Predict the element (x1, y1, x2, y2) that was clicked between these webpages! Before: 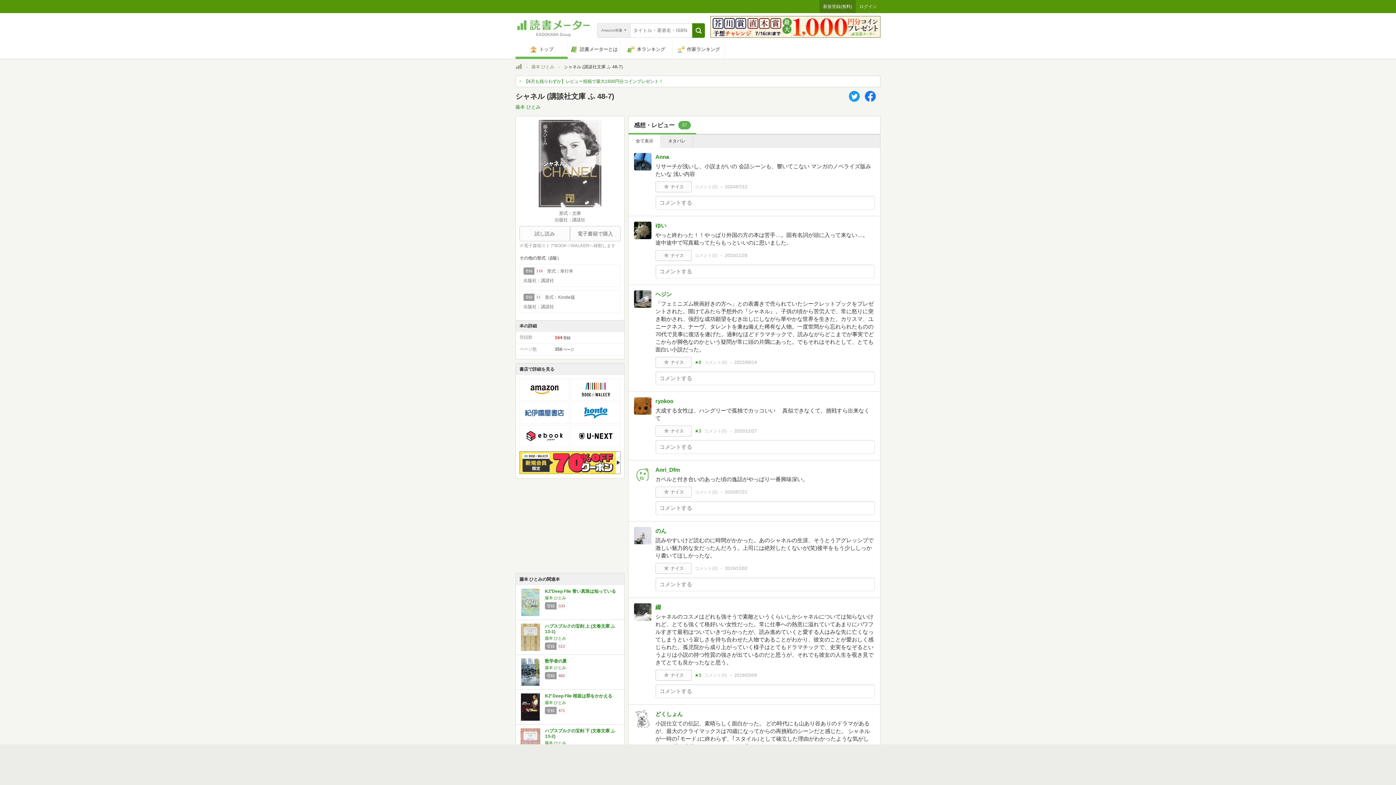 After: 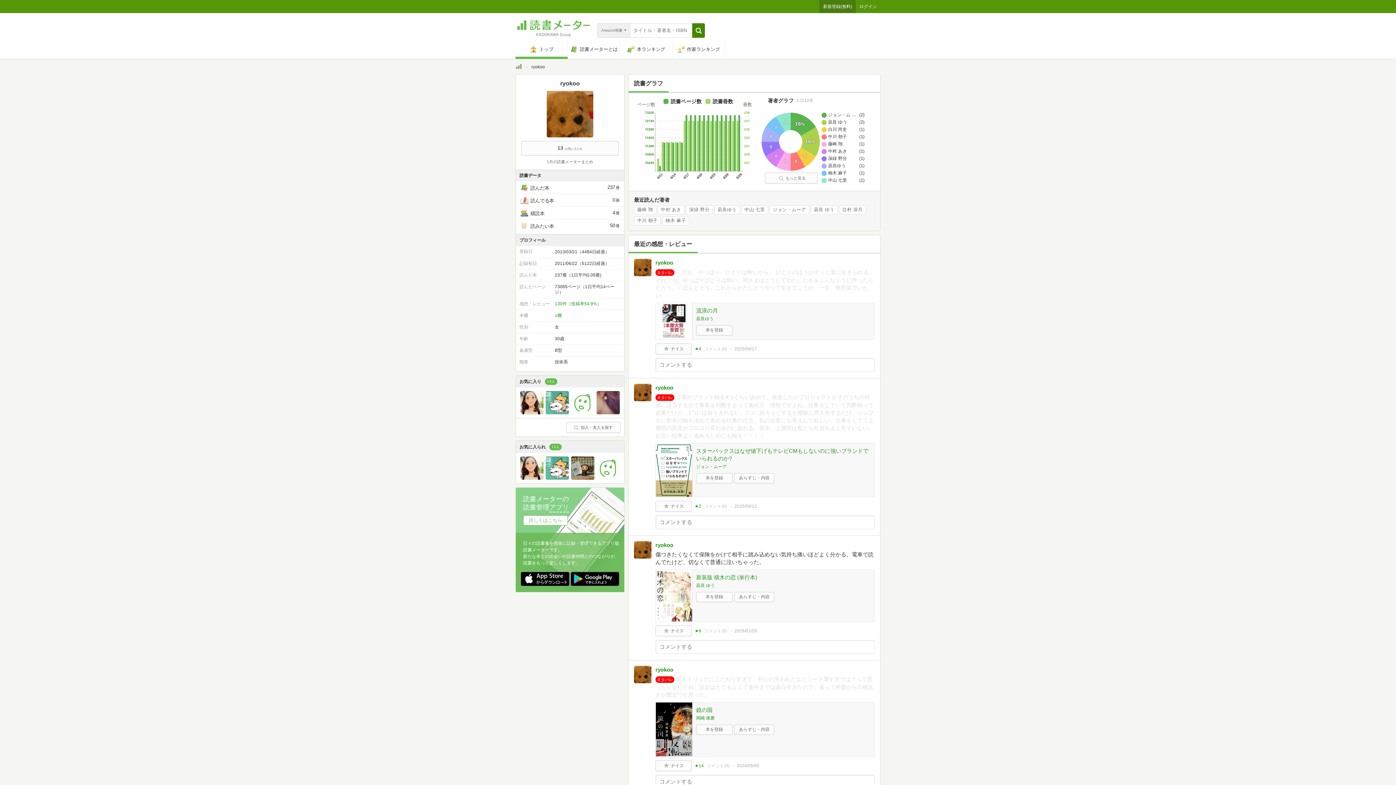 Action: bbox: (634, 397, 651, 414)